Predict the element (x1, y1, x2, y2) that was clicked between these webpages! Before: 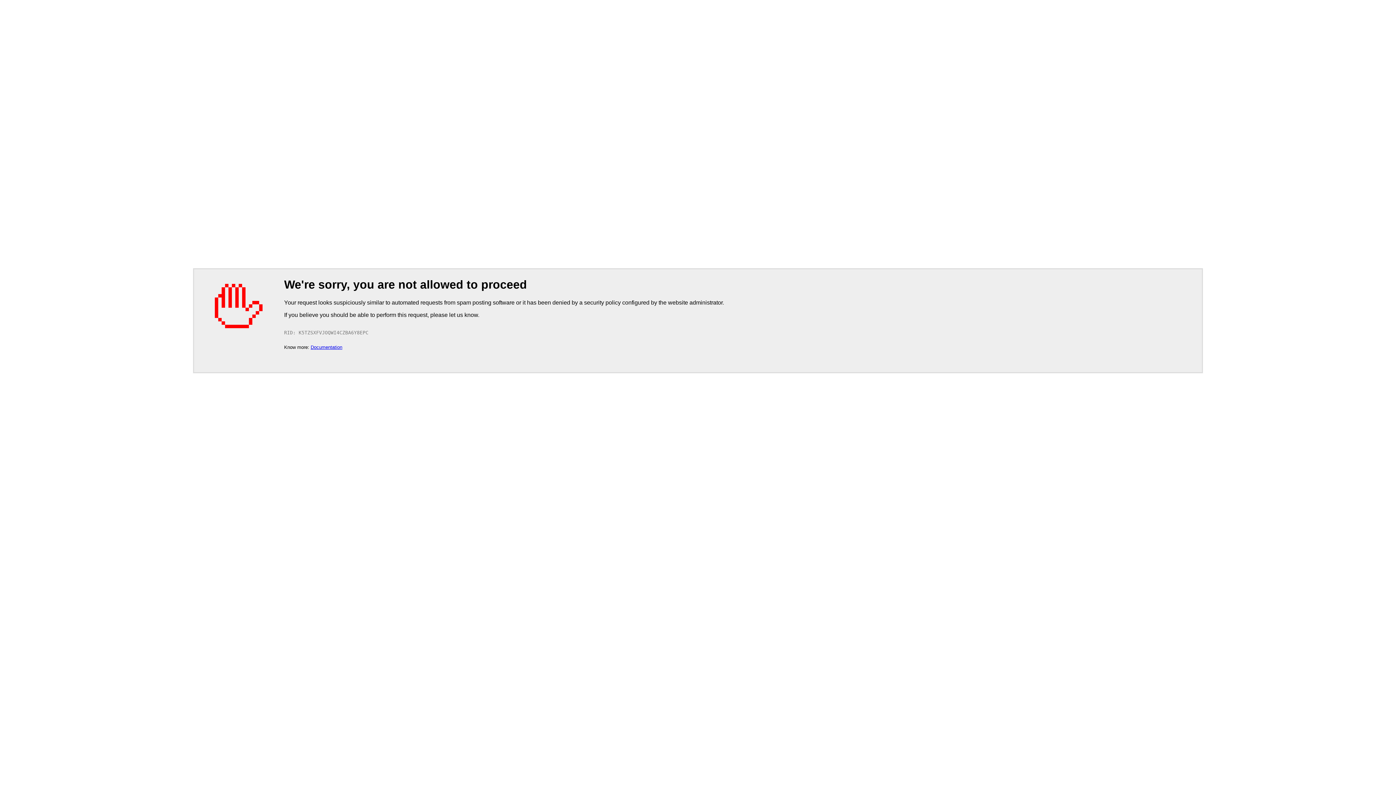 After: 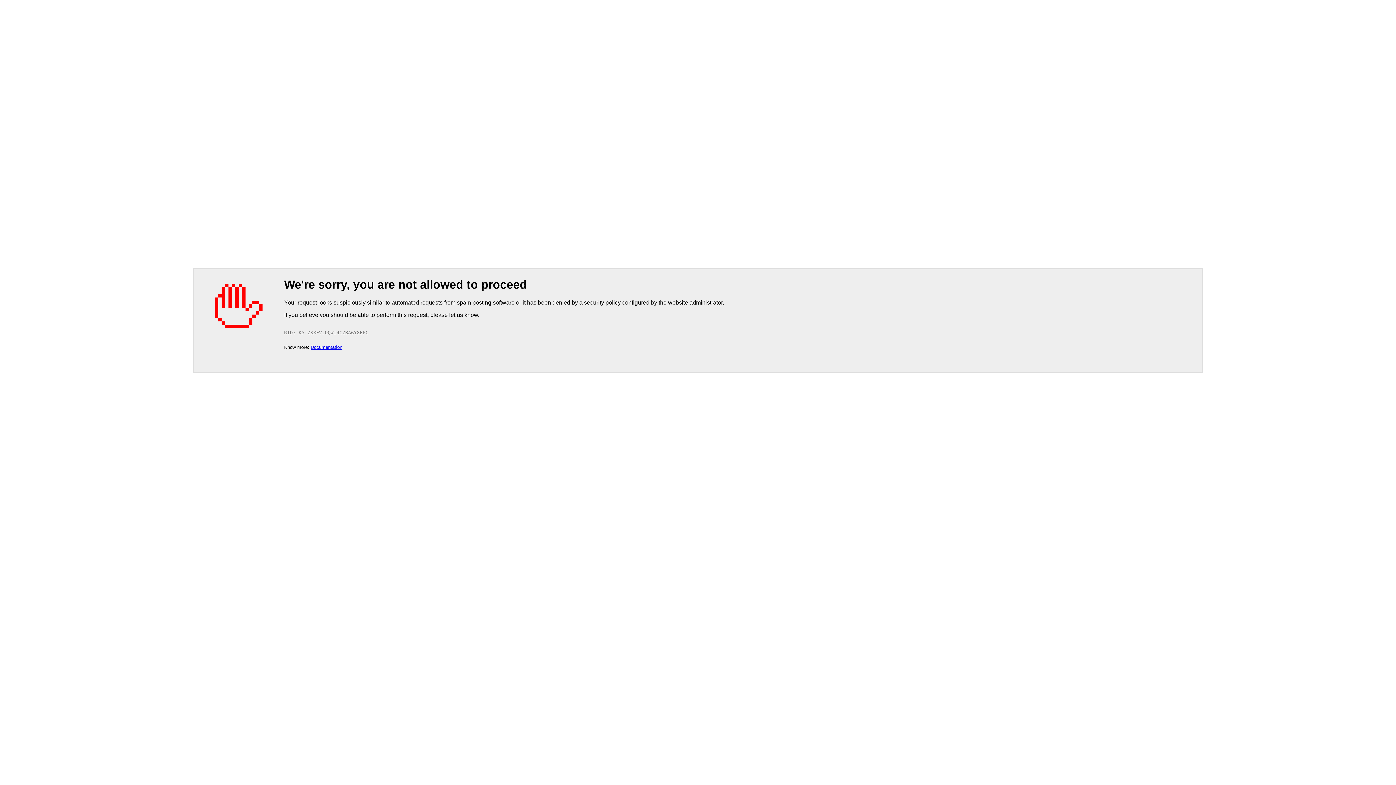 Action: label: Documentation bbox: (310, 344, 342, 350)